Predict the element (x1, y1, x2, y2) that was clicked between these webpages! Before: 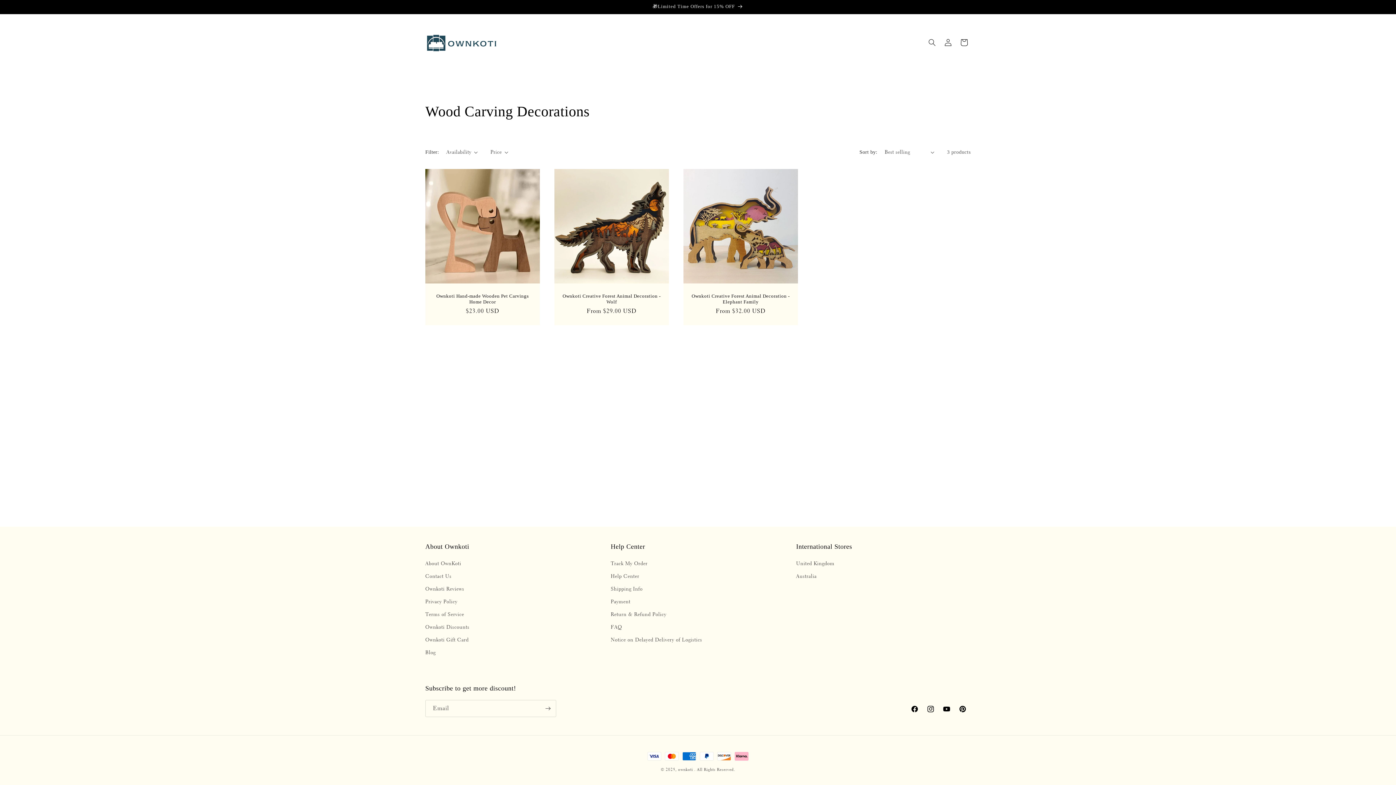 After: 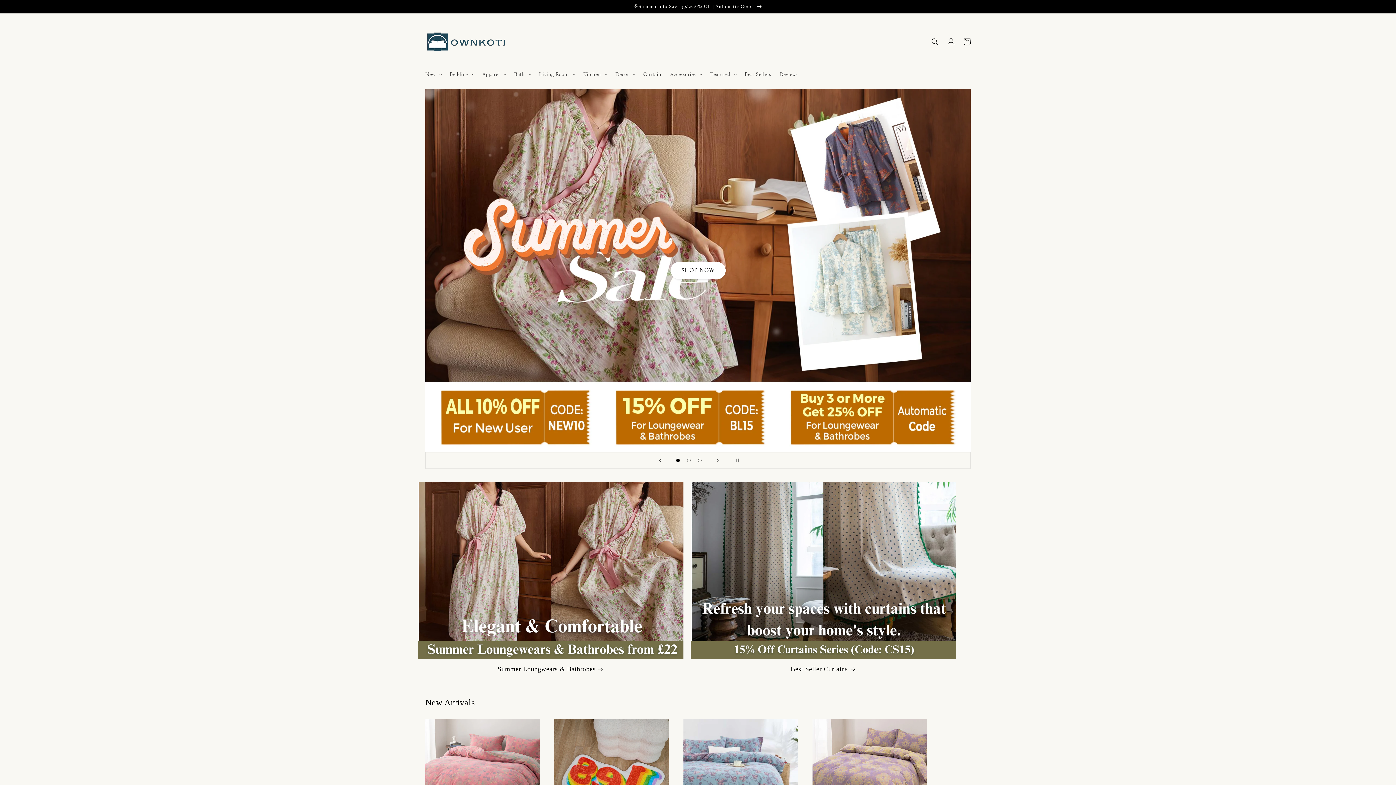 Action: label: United Kingdom bbox: (796, 559, 834, 570)